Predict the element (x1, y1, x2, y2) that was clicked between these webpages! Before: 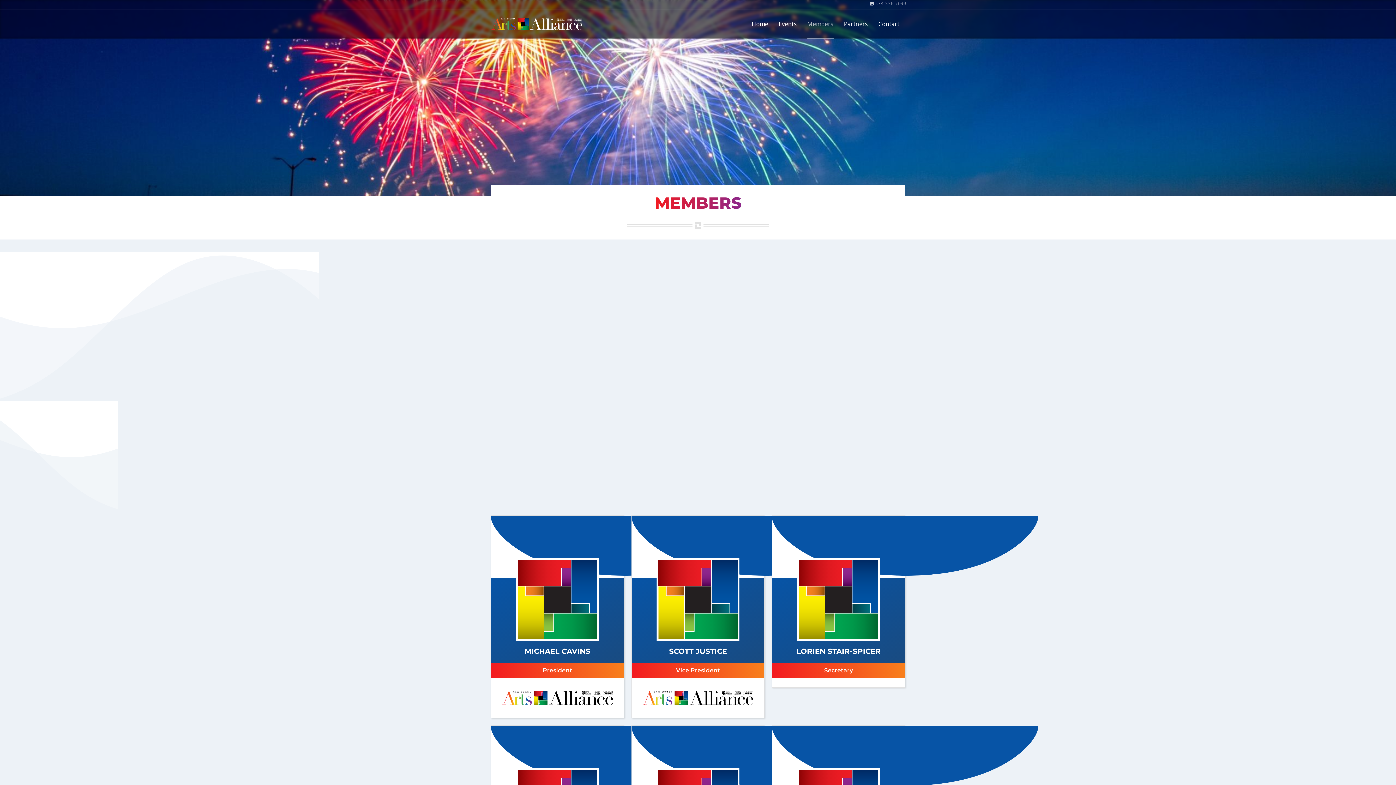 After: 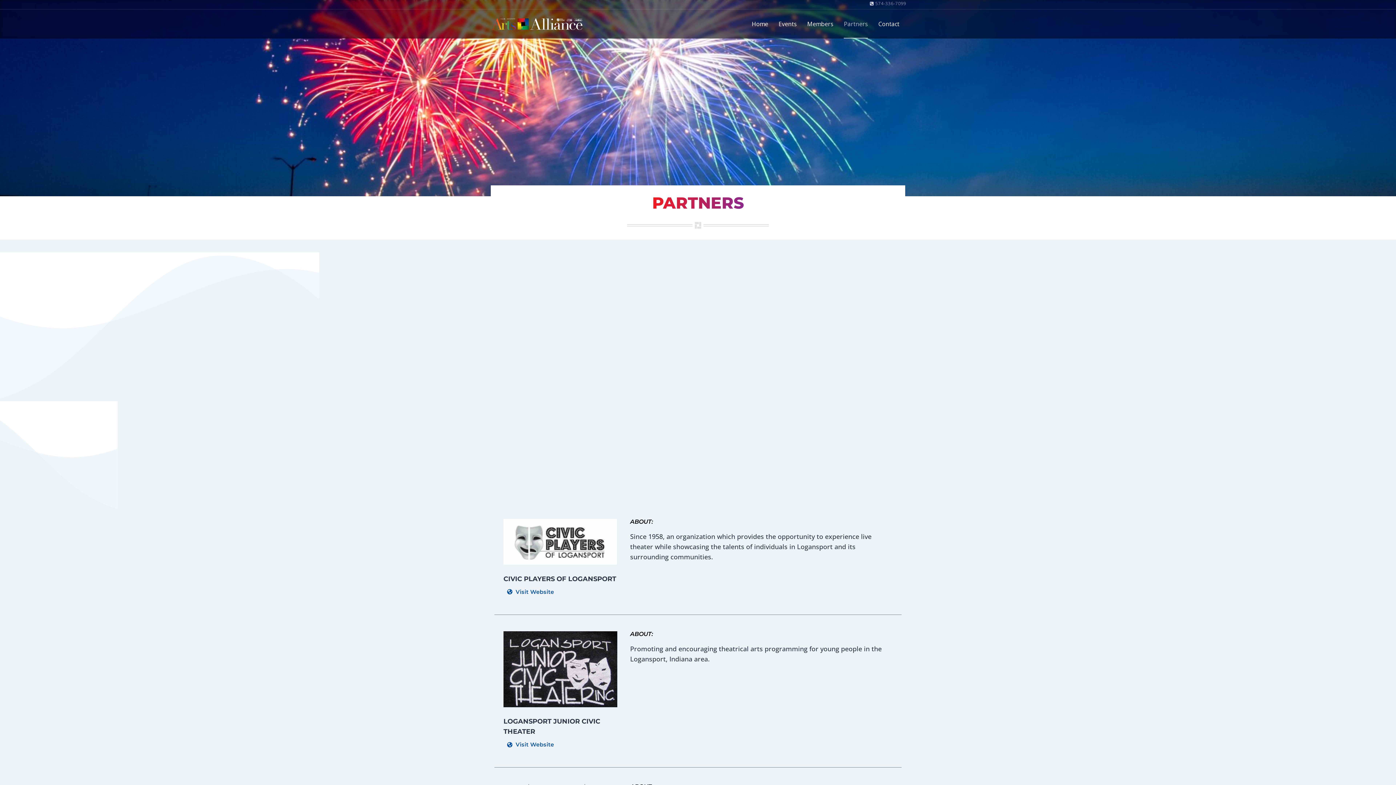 Action: label: Partners bbox: (838, 9, 873, 38)